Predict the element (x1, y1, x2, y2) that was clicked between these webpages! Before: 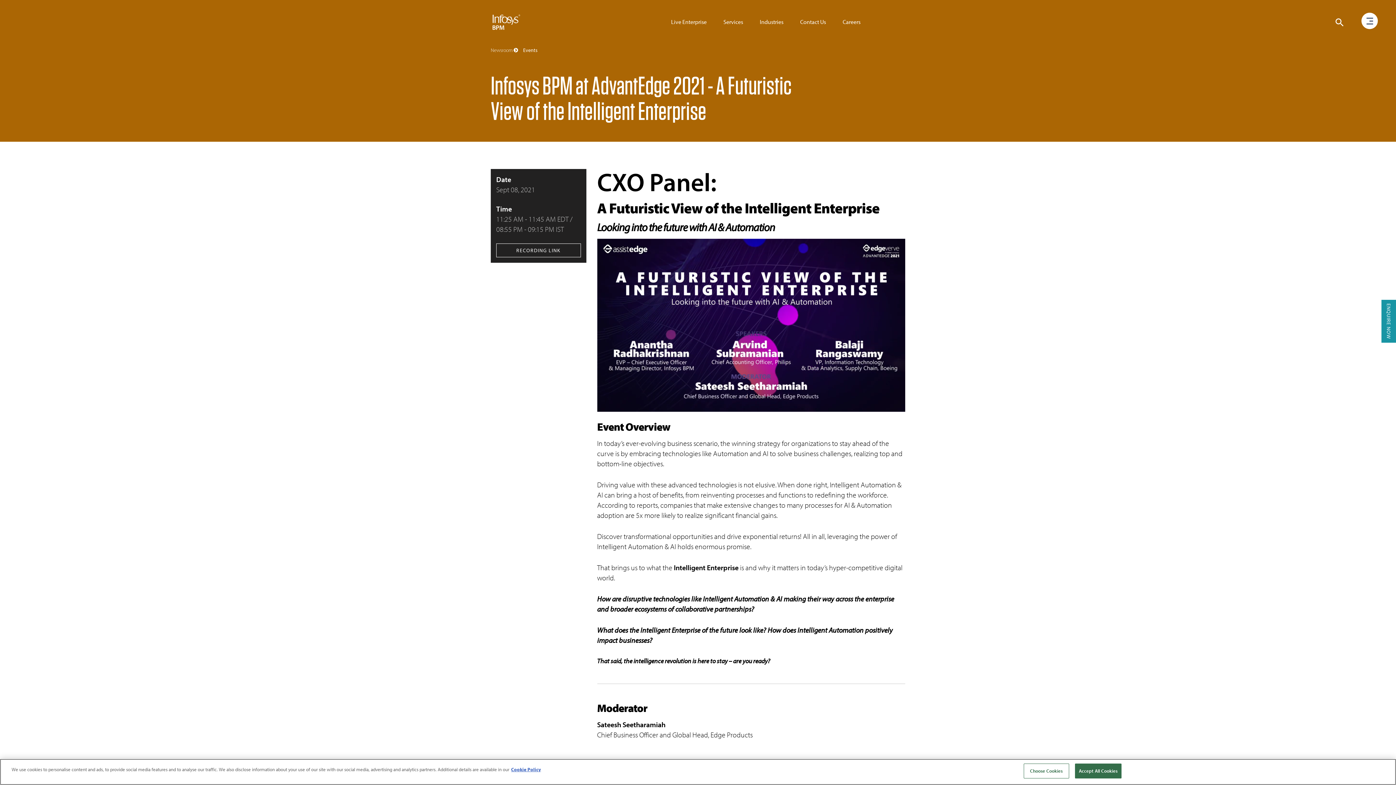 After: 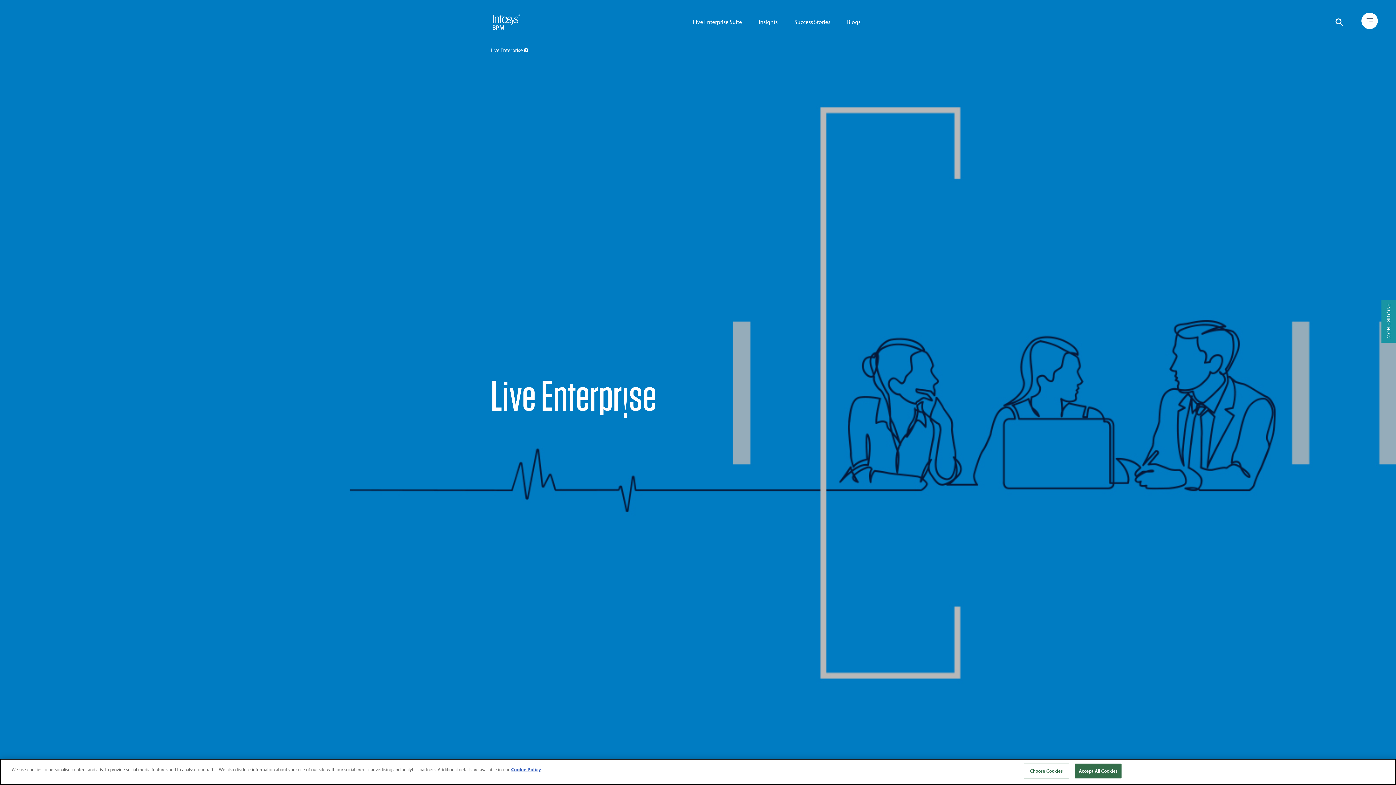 Action: bbox: (671, 12, 706, 27) label: Live Enterprise